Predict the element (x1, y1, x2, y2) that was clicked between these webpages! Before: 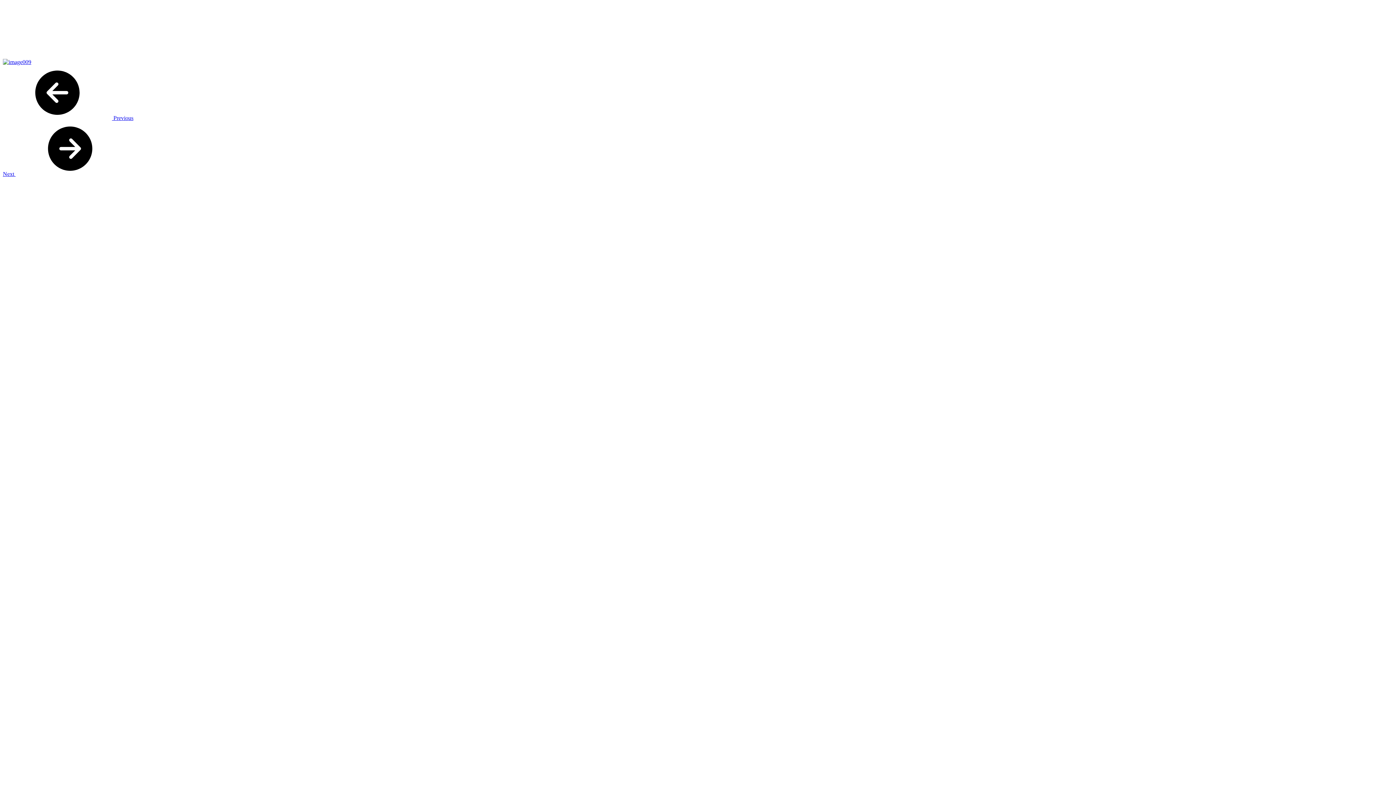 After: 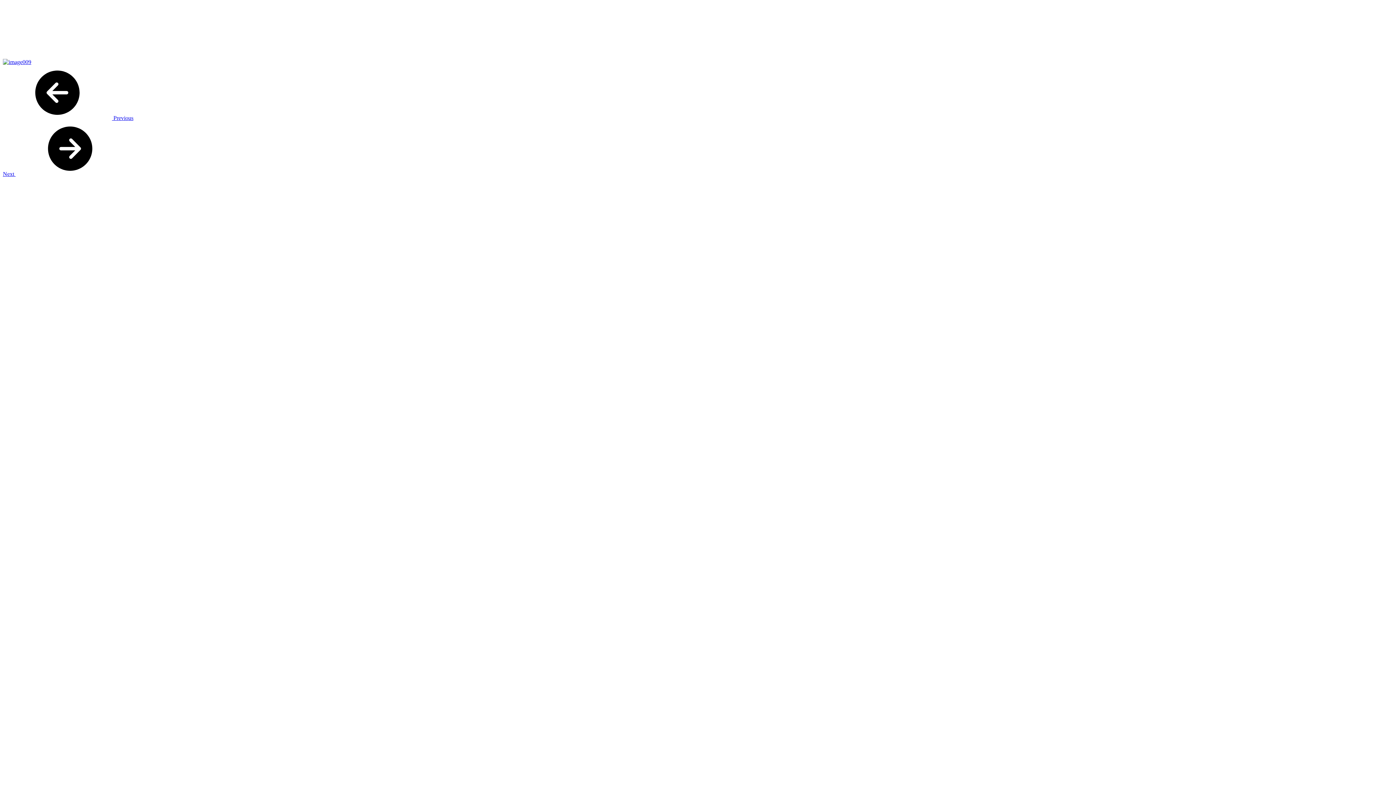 Action: bbox: (2, 58, 31, 65)